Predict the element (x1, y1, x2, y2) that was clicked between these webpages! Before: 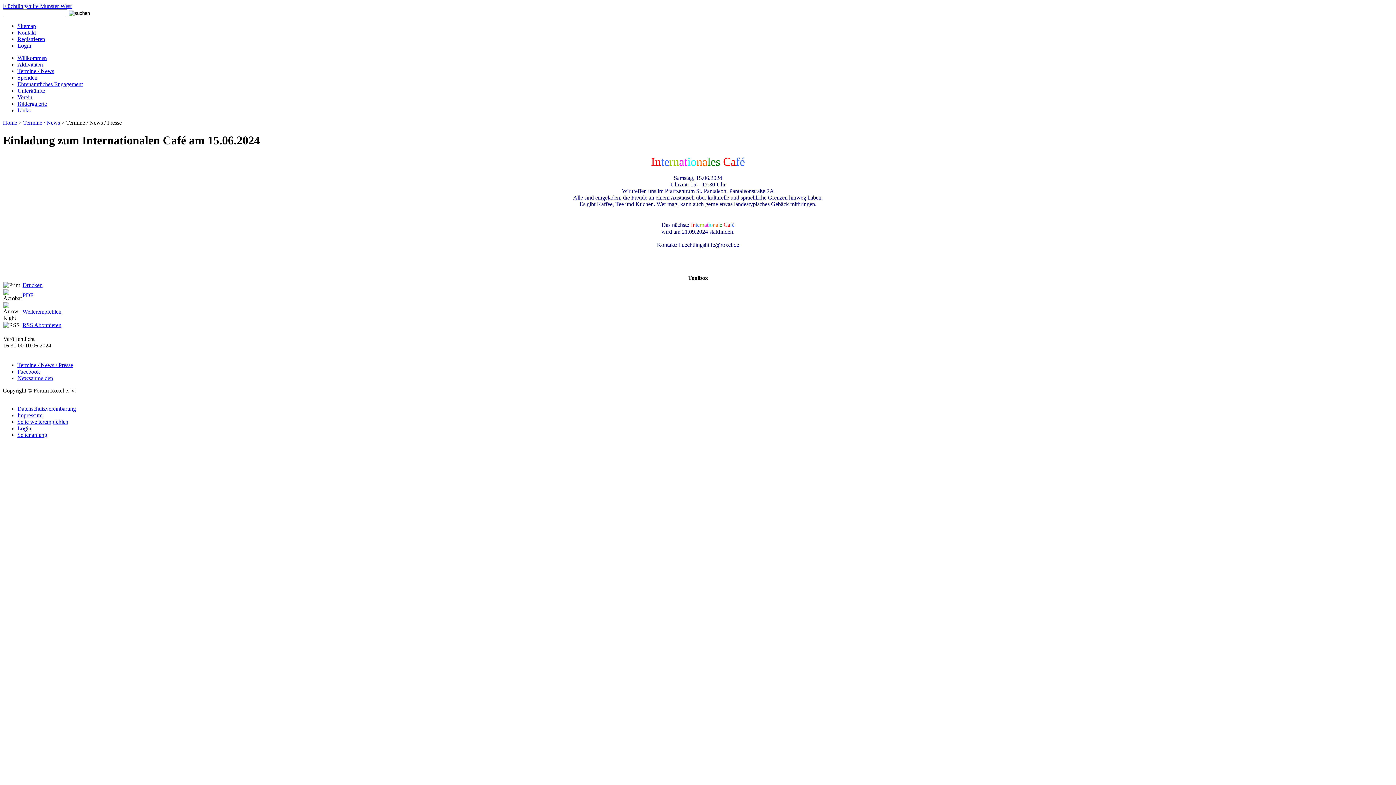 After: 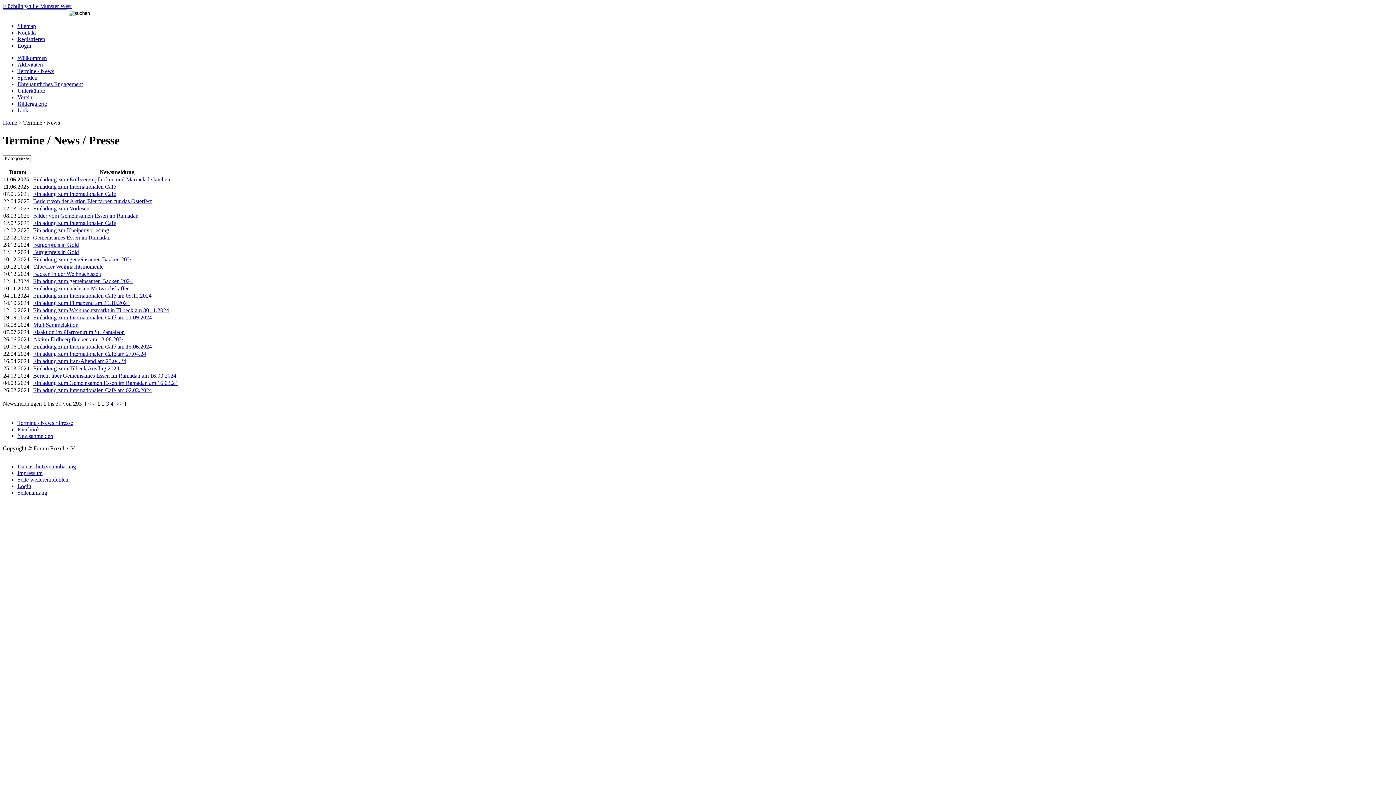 Action: bbox: (23, 119, 60, 125) label: Termine / News